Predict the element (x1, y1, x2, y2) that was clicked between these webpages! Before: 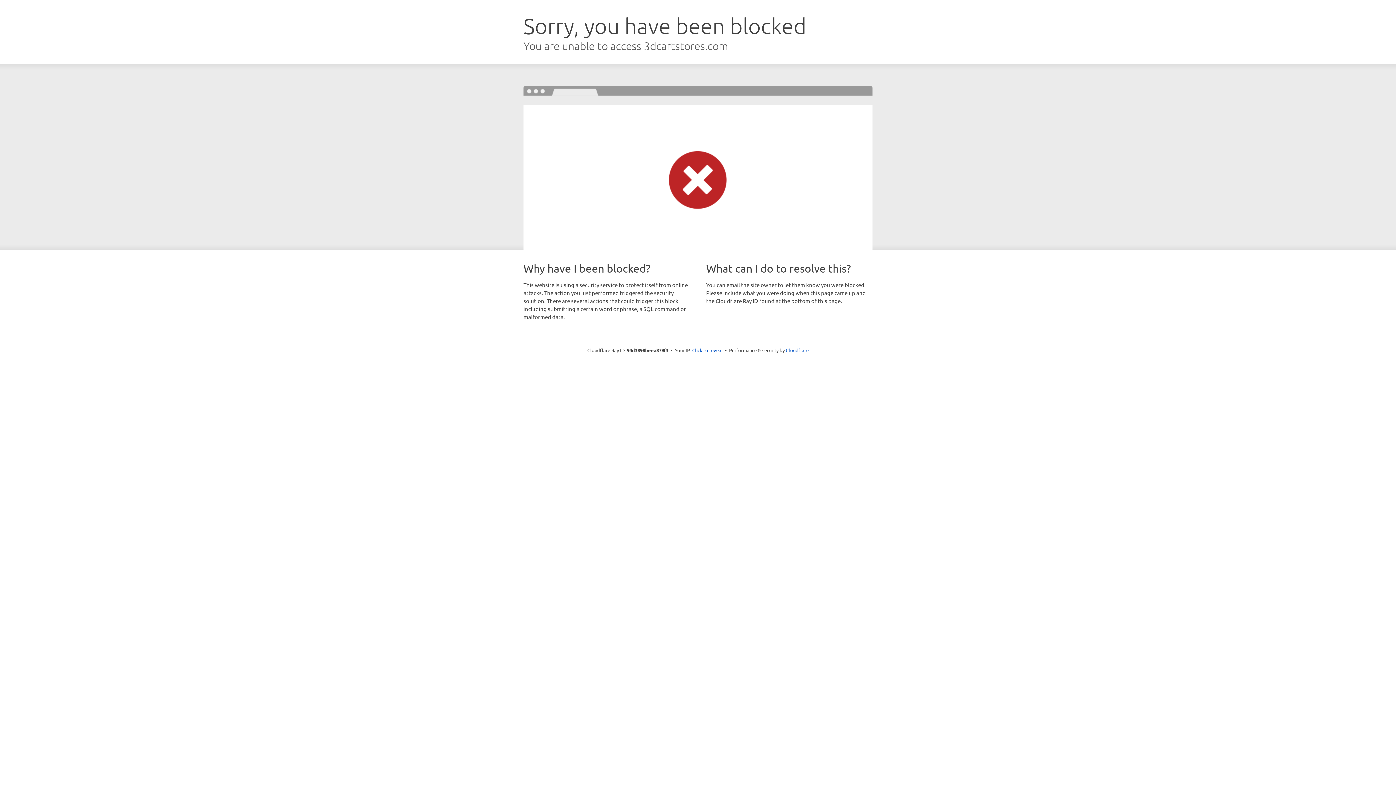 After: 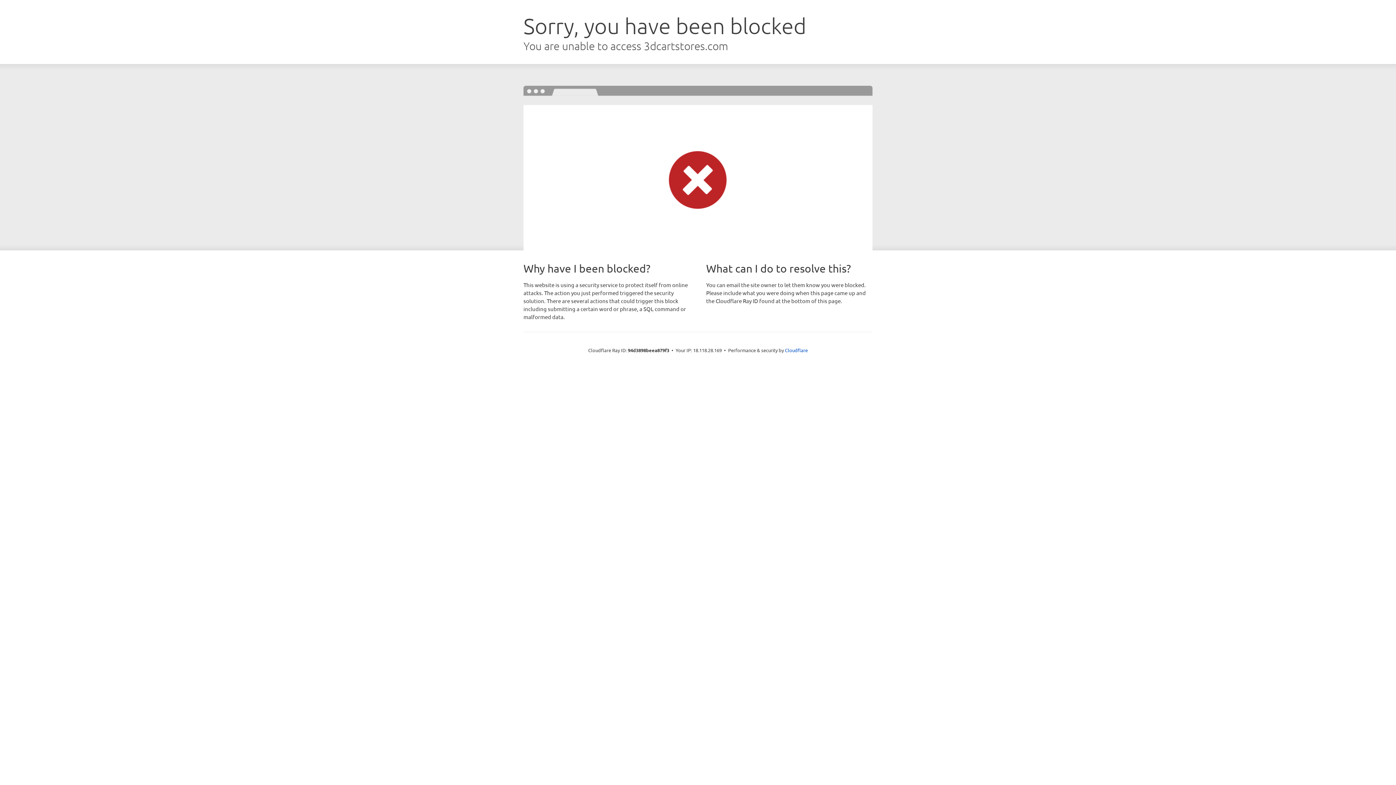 Action: bbox: (692, 346, 722, 353) label: Click to reveal